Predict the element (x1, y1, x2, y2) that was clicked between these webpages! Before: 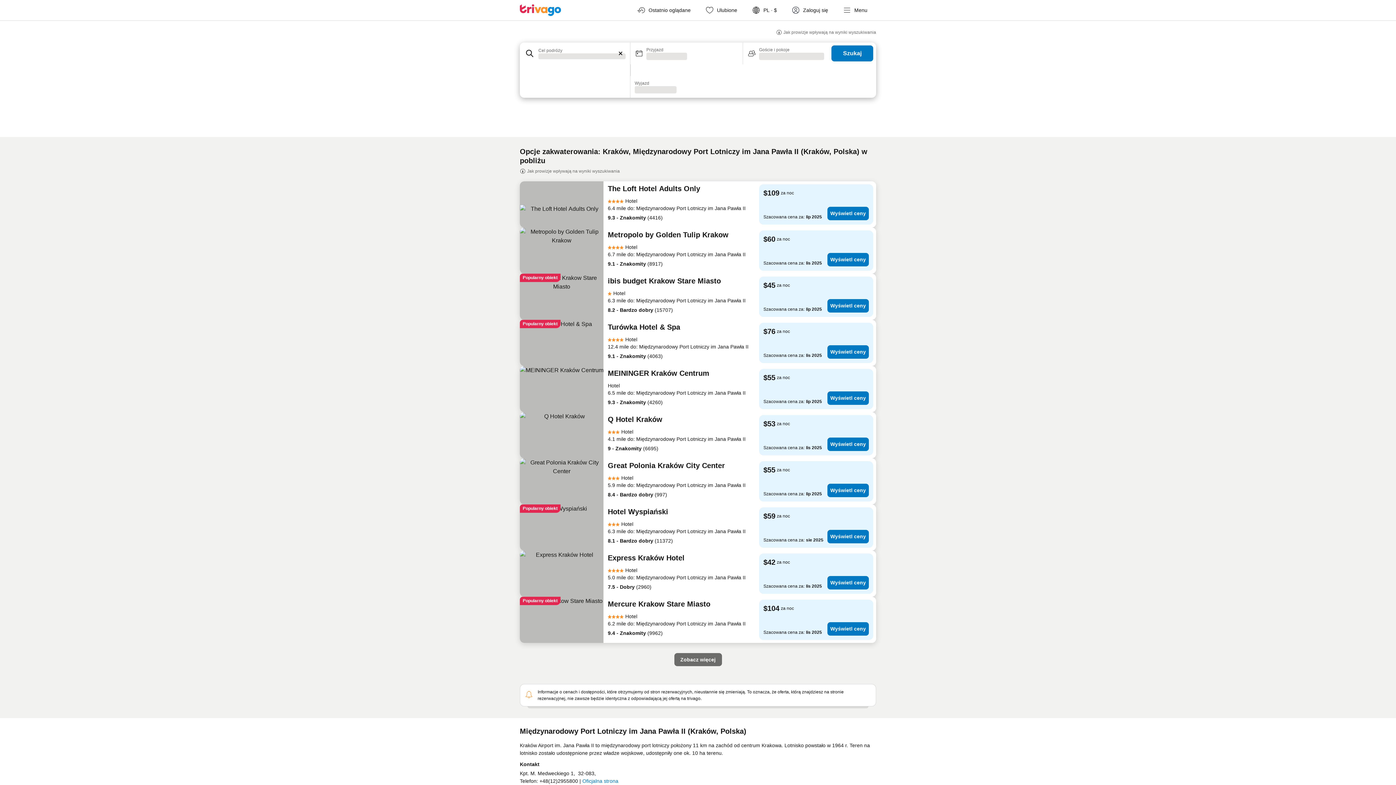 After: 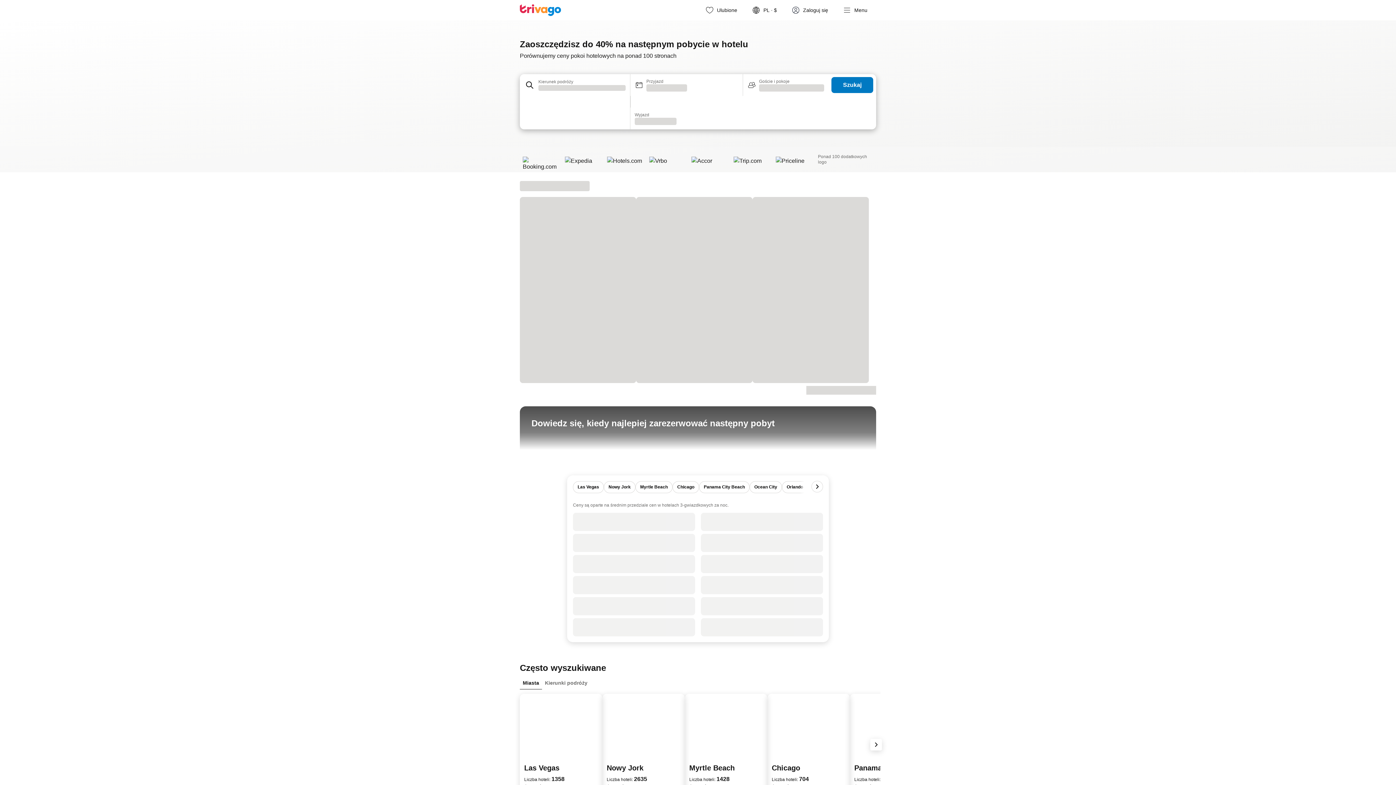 Action: label: trivago logo bbox: (520, 4, 561, 16)